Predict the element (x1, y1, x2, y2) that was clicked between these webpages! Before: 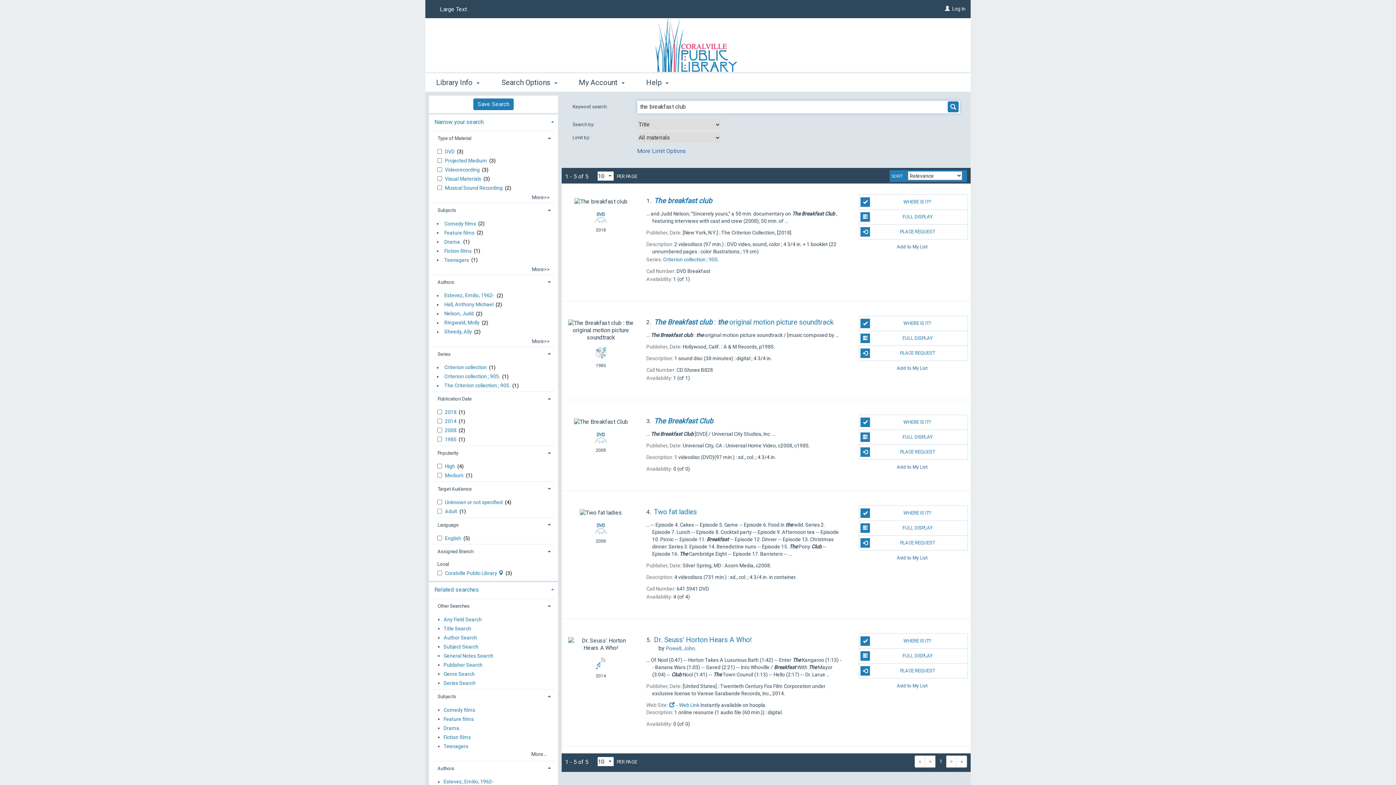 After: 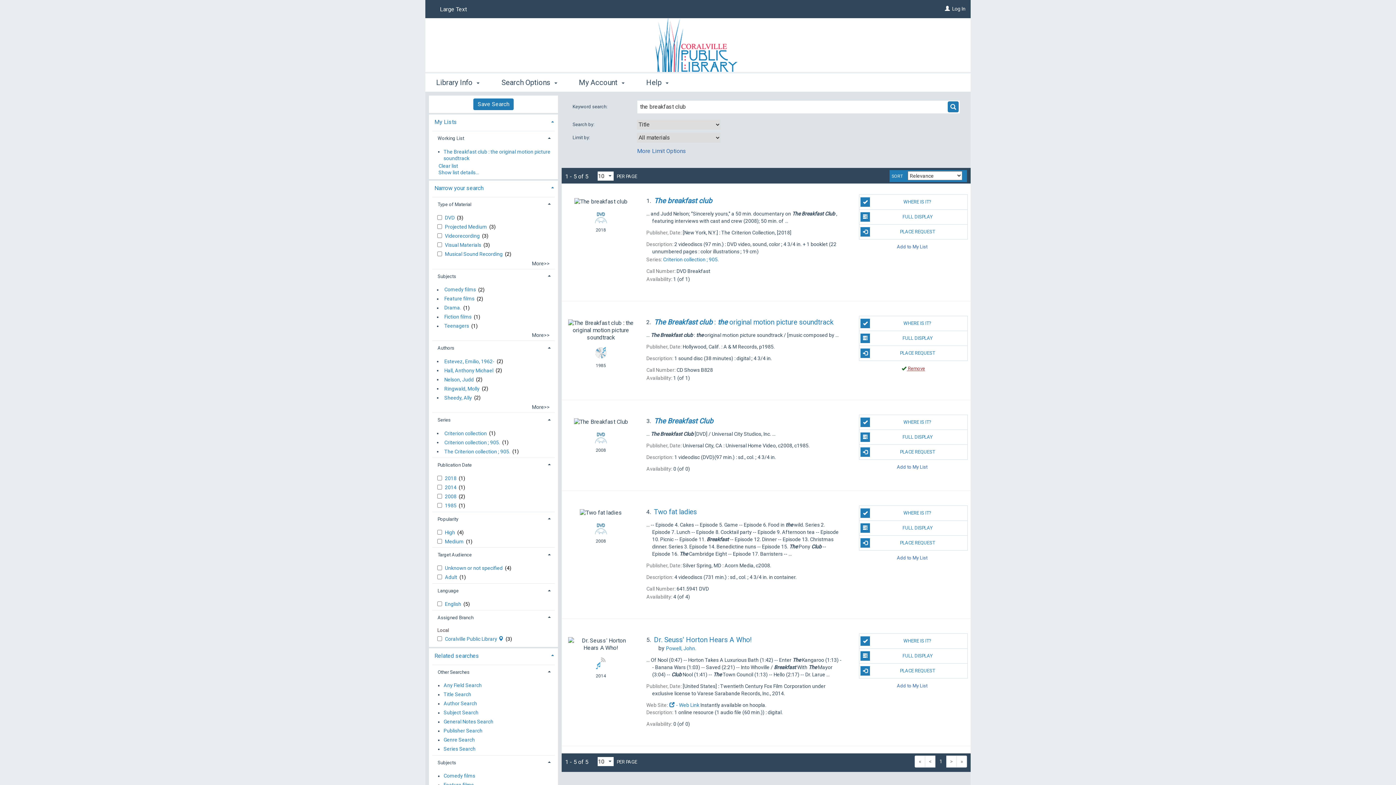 Action: label: Add to My List bbox: (894, 363, 930, 373)